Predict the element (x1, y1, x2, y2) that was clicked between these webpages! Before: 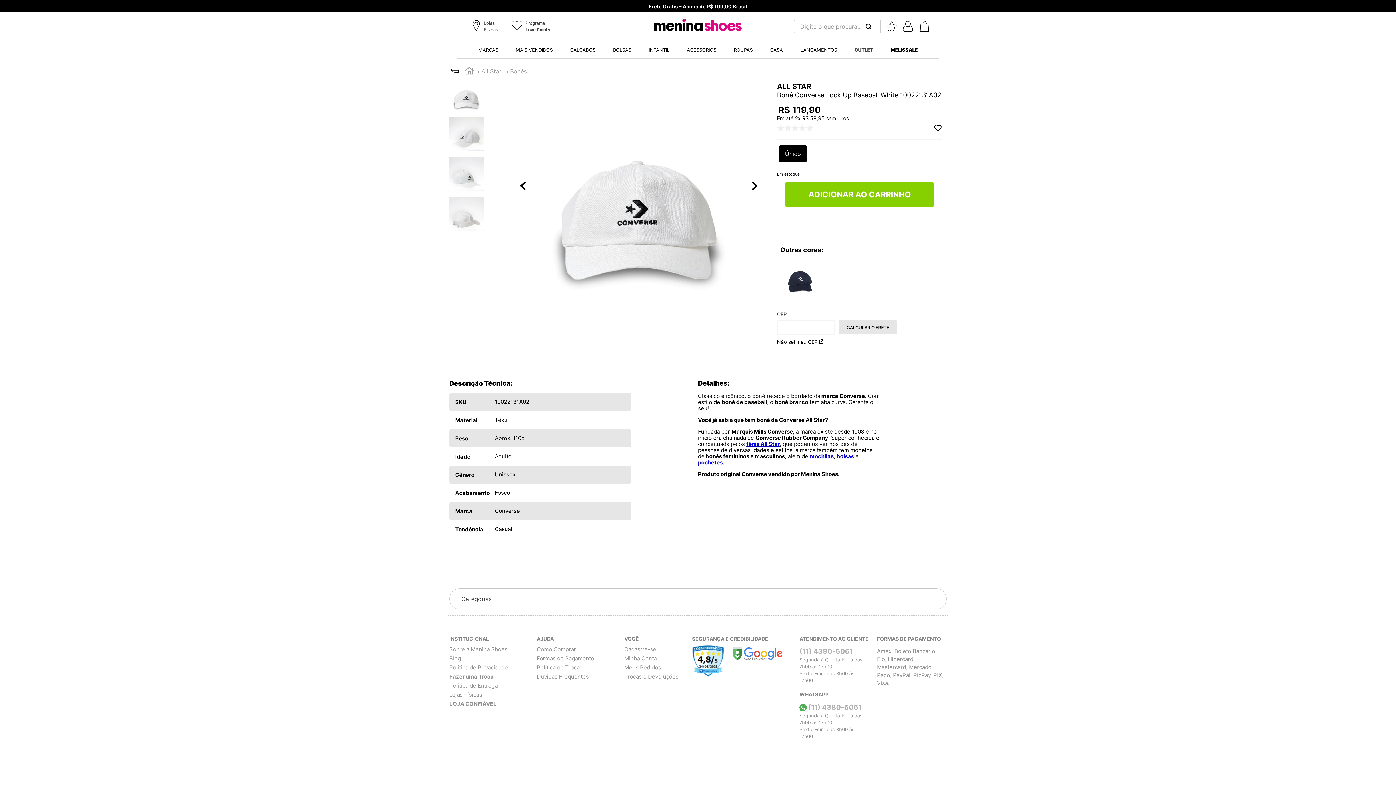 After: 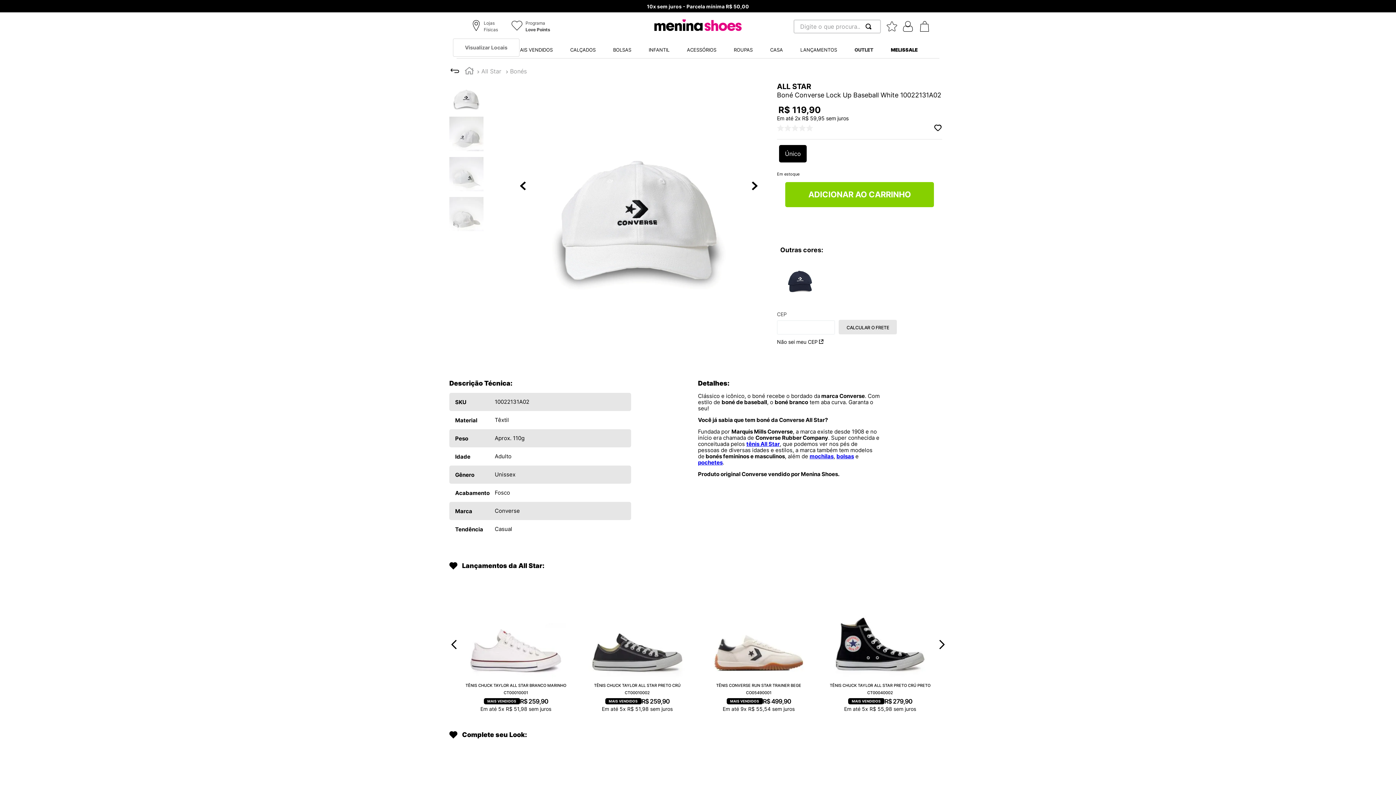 Action: bbox: (456, 15, 515, 38) label: Lojas
Físicas